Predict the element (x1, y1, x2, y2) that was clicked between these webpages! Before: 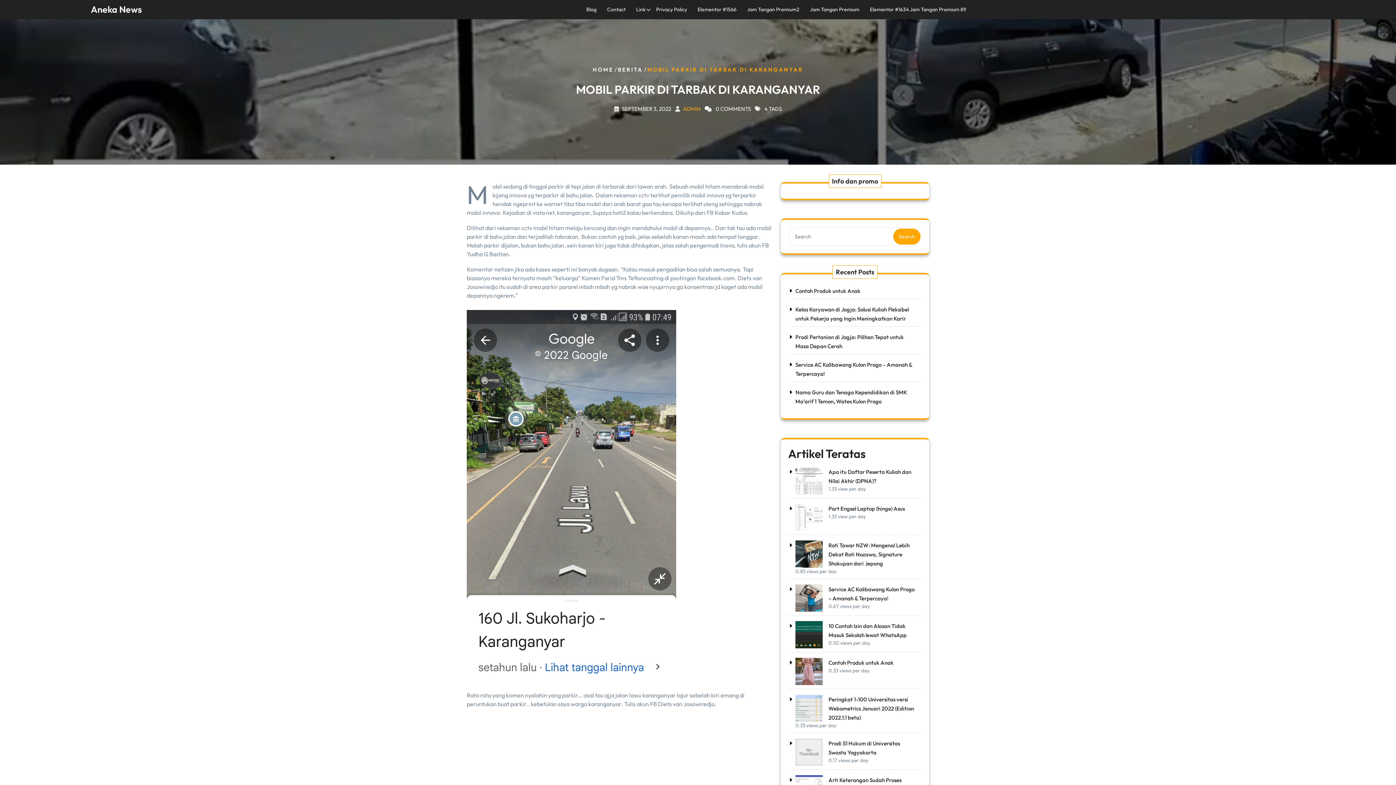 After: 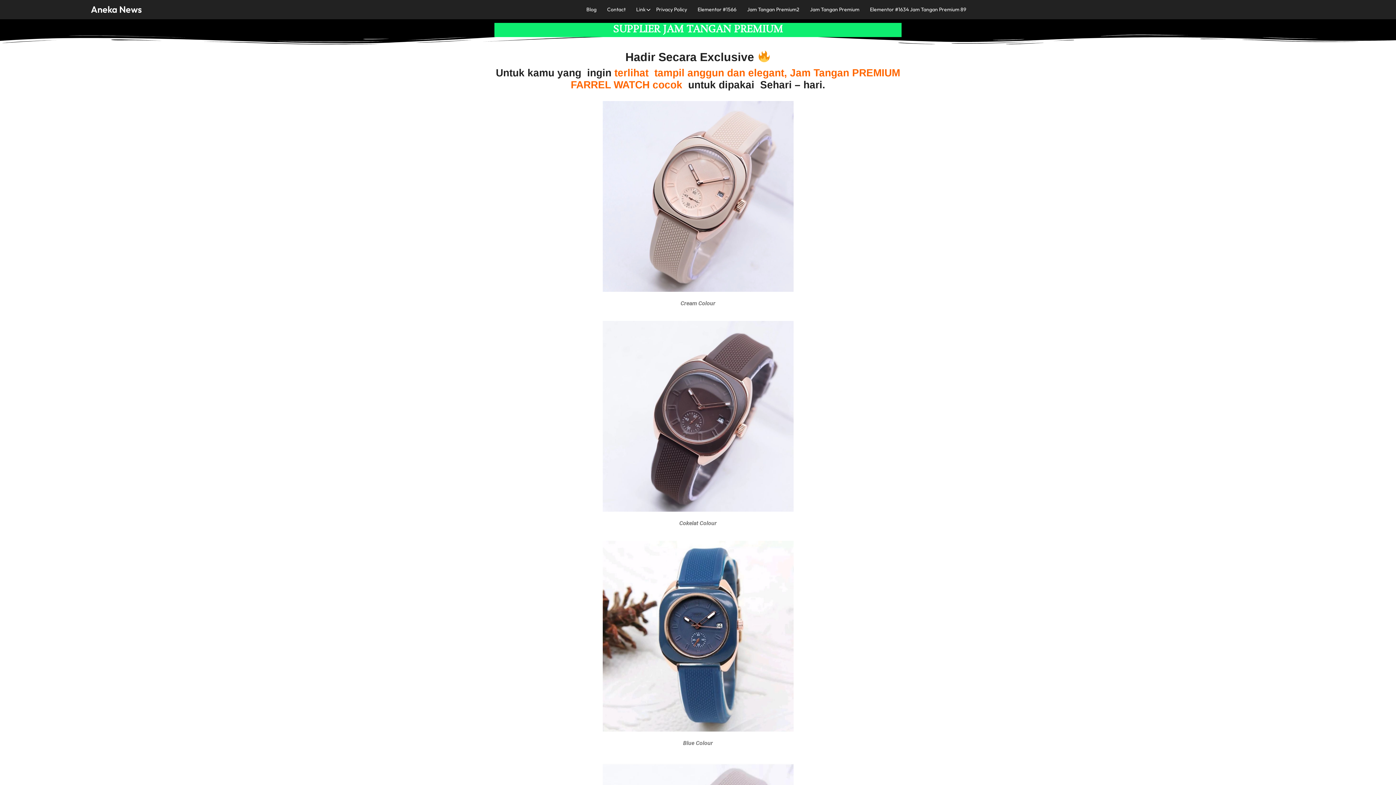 Action: bbox: (865, 2, 971, 16) label: Elementor #1634 Jam Tangan Premium 89